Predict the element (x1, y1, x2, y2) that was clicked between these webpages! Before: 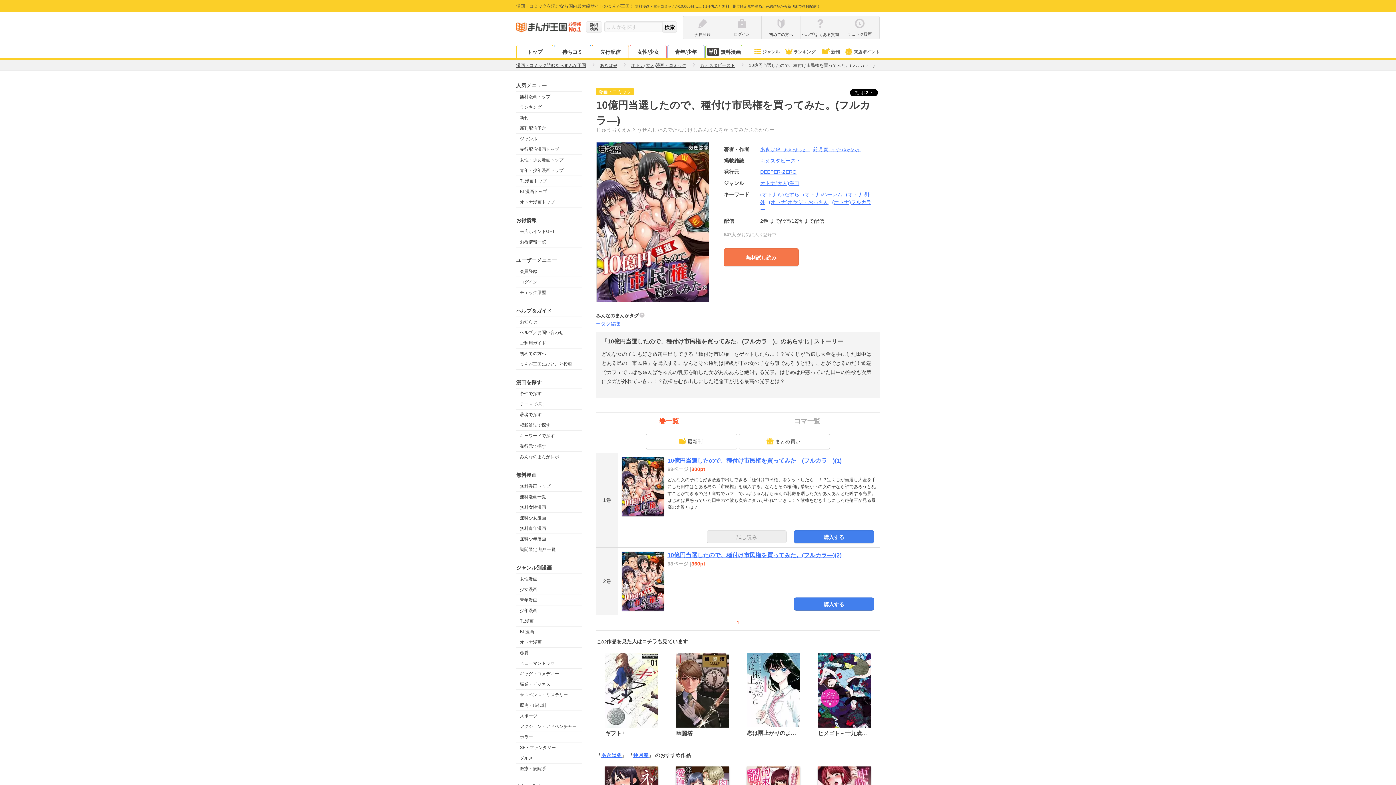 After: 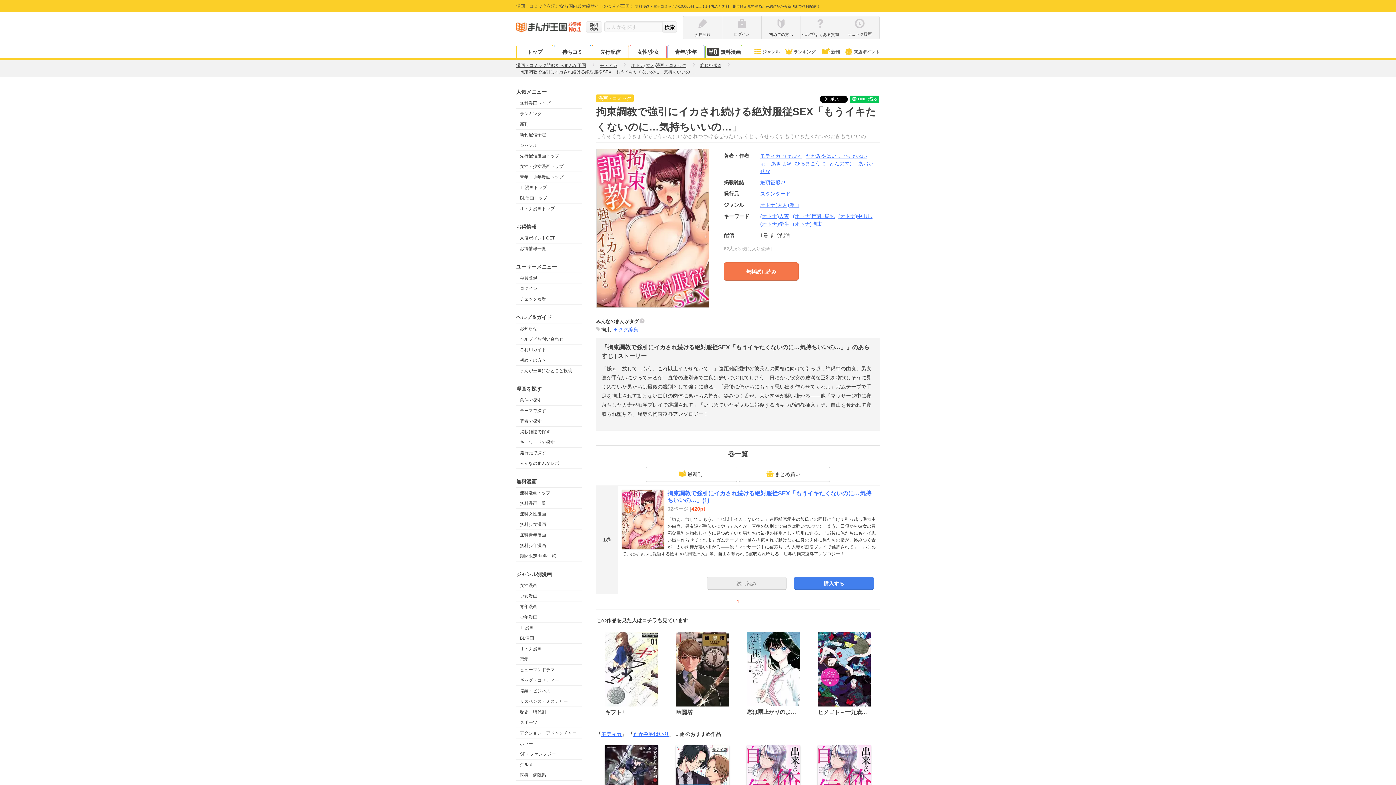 Action: label: オトナ(大人)漫画

拘束調教で強引にイカされ続ける絶対服従SEX「もうイキたくないのに…気持ちいいの…」

モティカたかみやはいりあきは＠ひるまこうじとんのすけあおいせな bbox: (740, 610, 807, 647)